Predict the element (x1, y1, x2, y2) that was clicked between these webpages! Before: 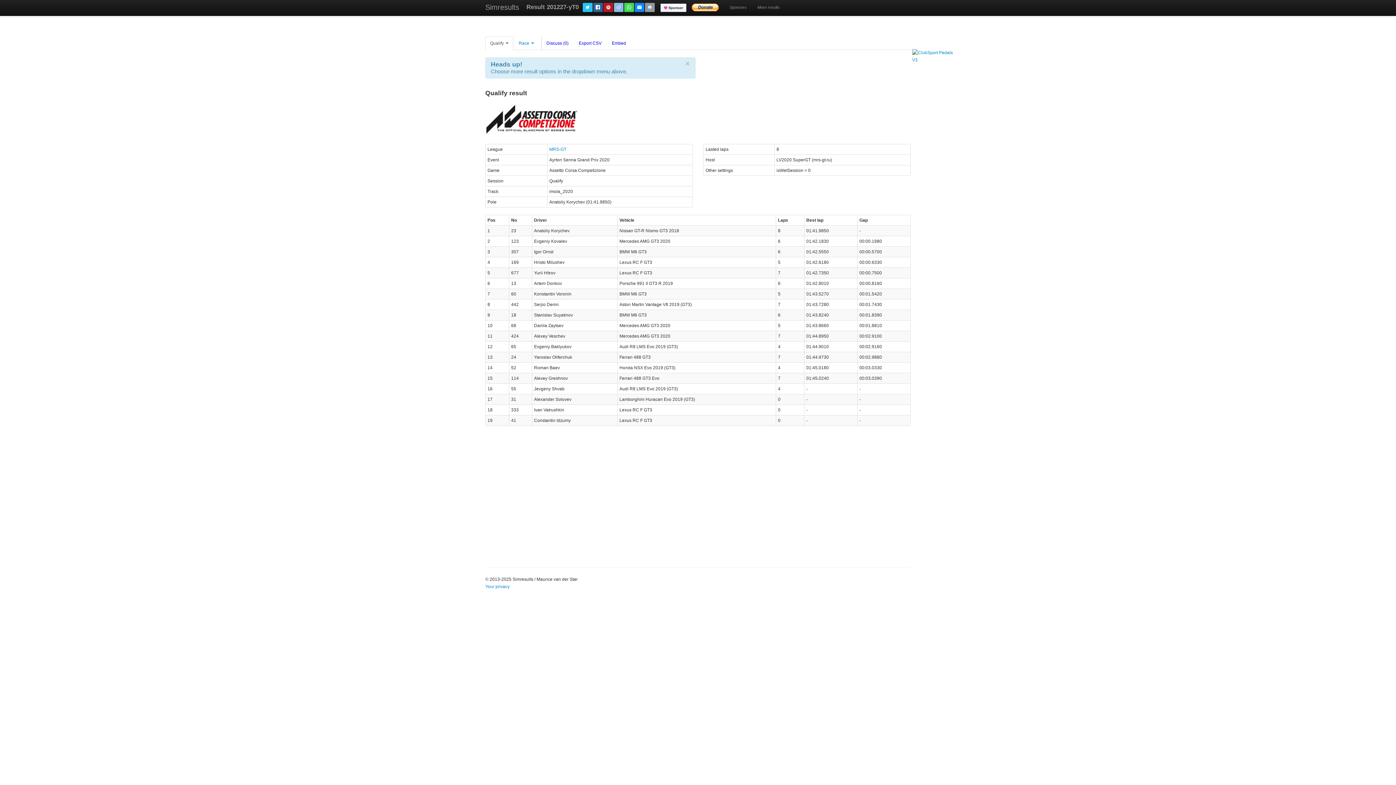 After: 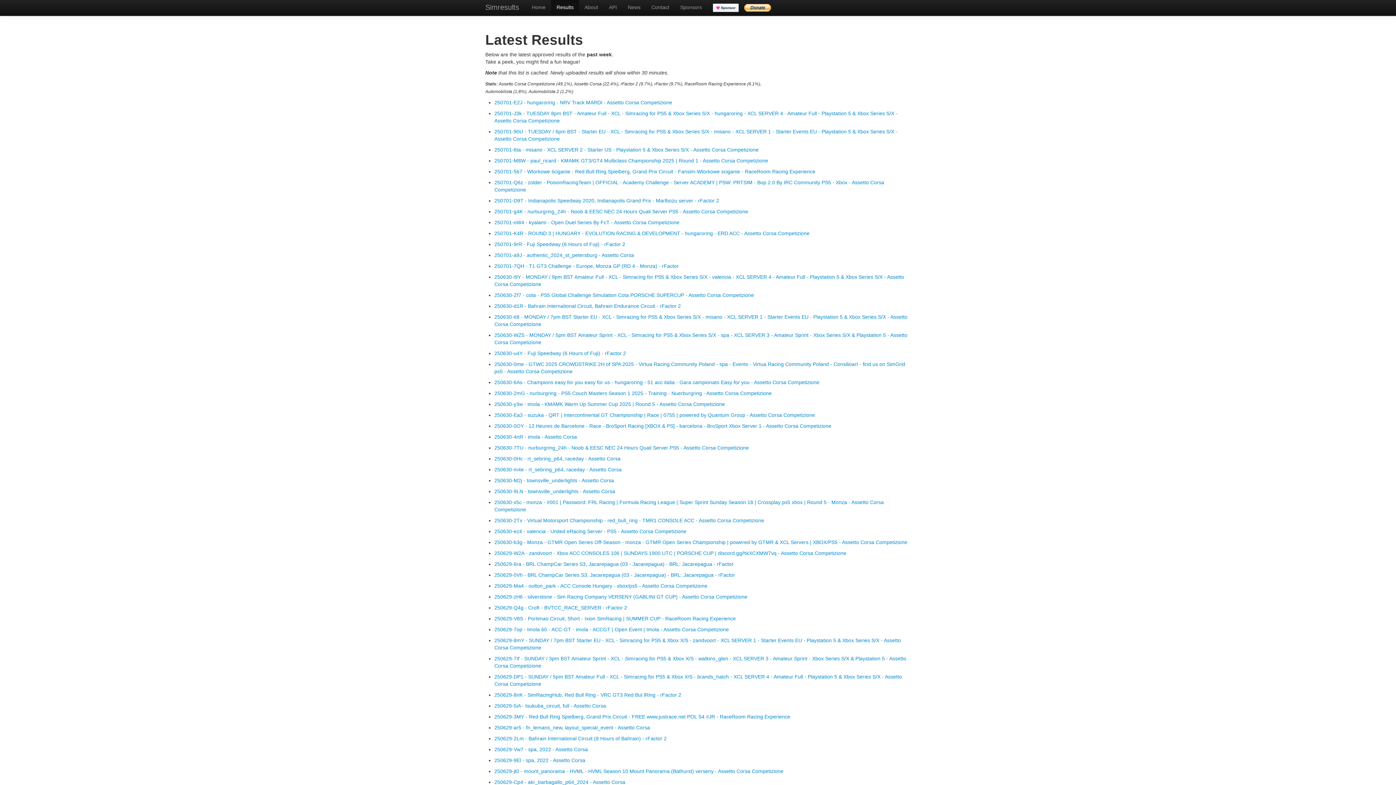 Action: label: More results bbox: (752, 0, 785, 14)